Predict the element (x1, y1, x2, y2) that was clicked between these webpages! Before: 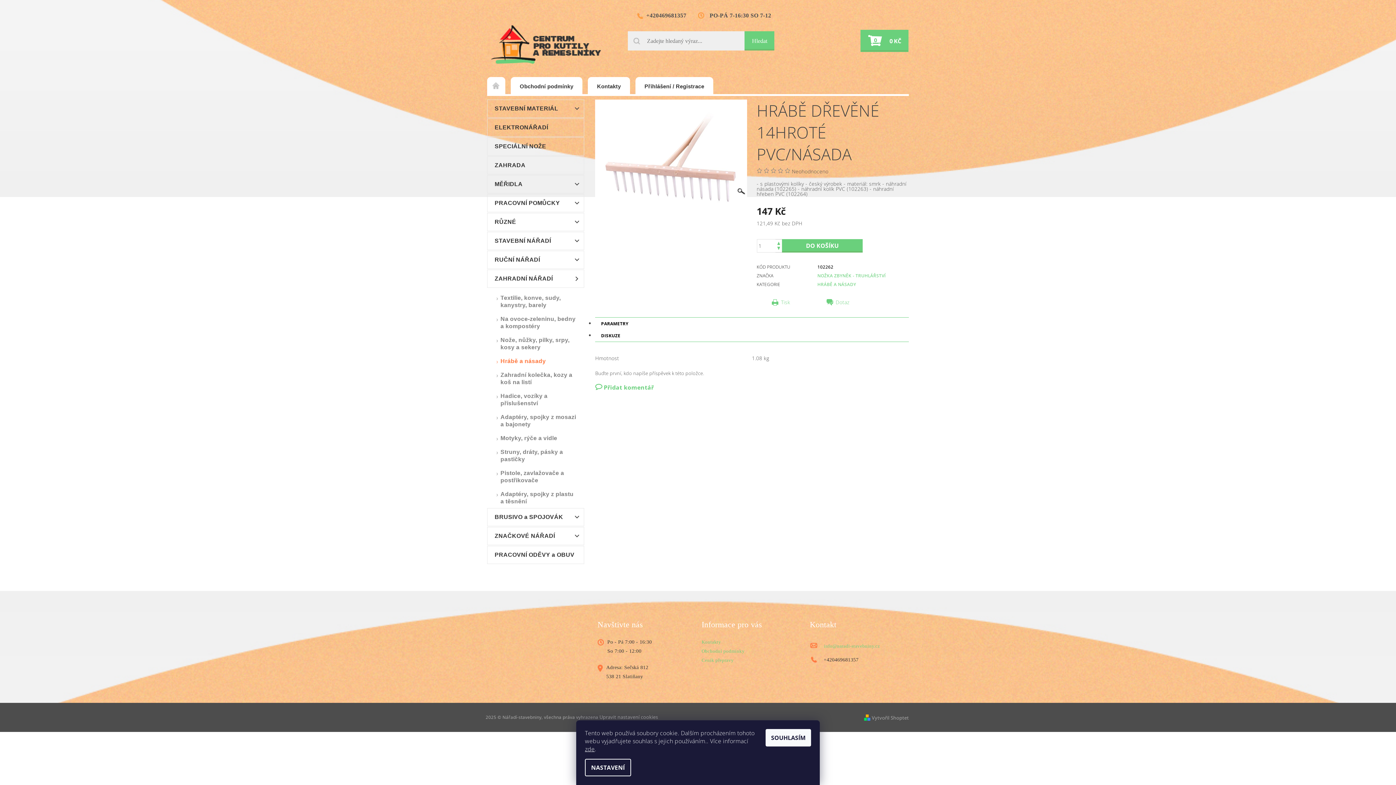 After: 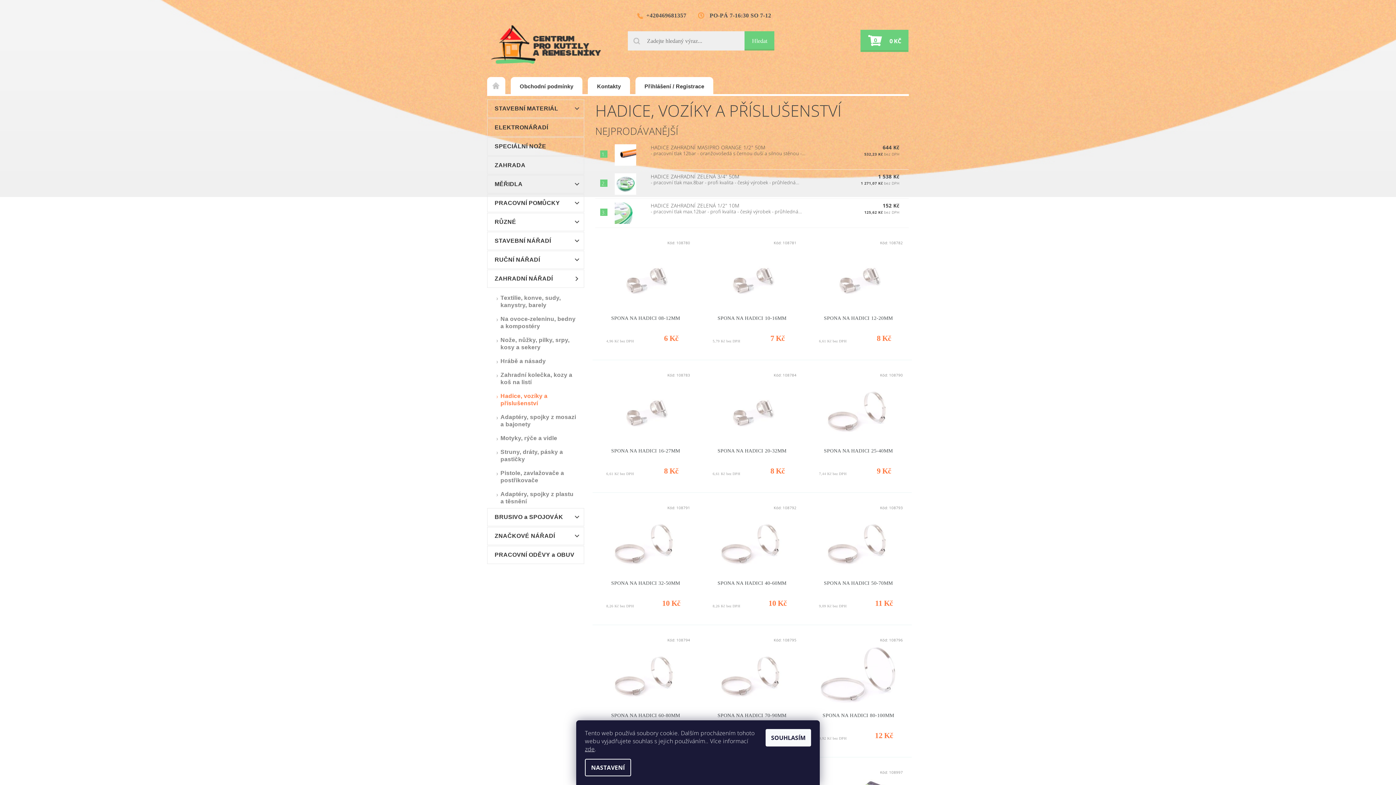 Action: label: Hadice, vozíky a příslušenství bbox: (487, 386, 584, 407)